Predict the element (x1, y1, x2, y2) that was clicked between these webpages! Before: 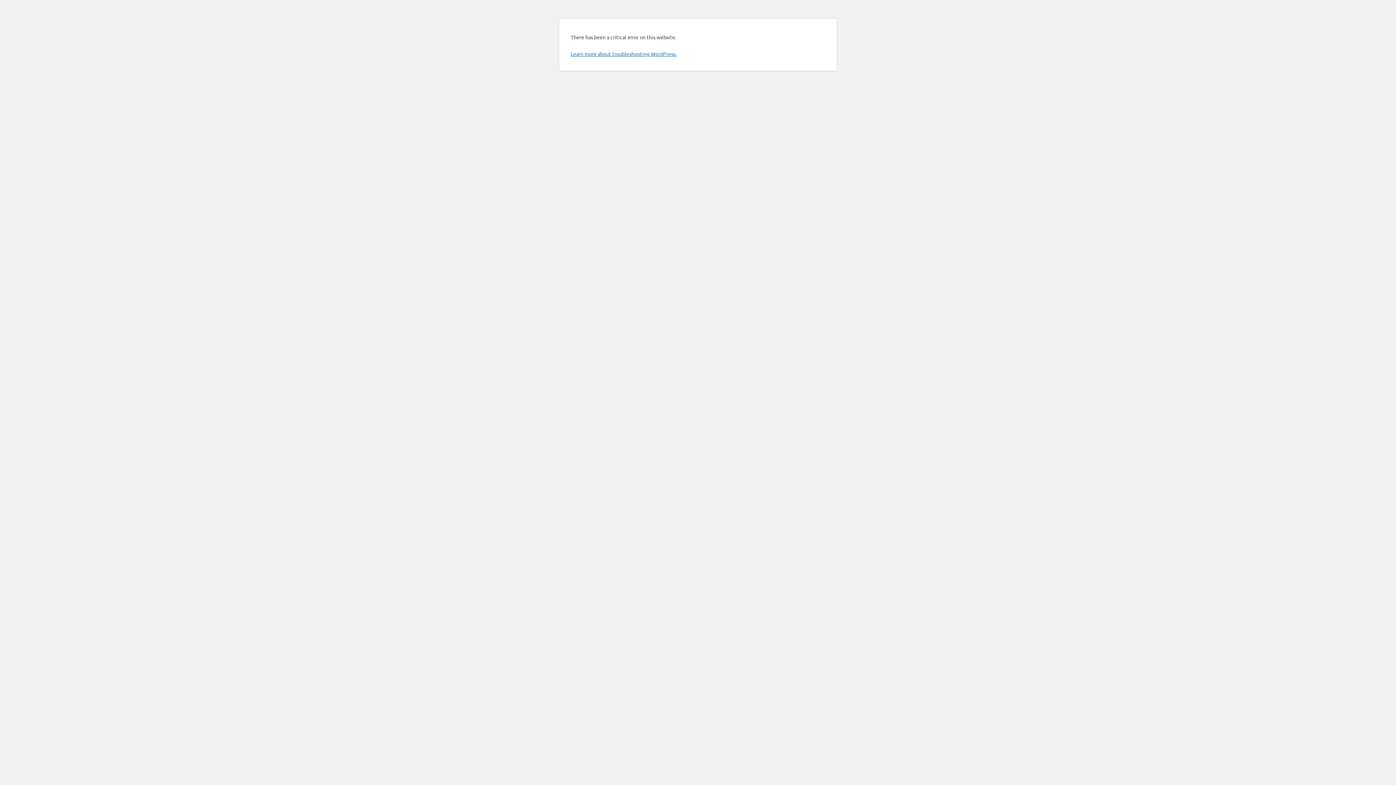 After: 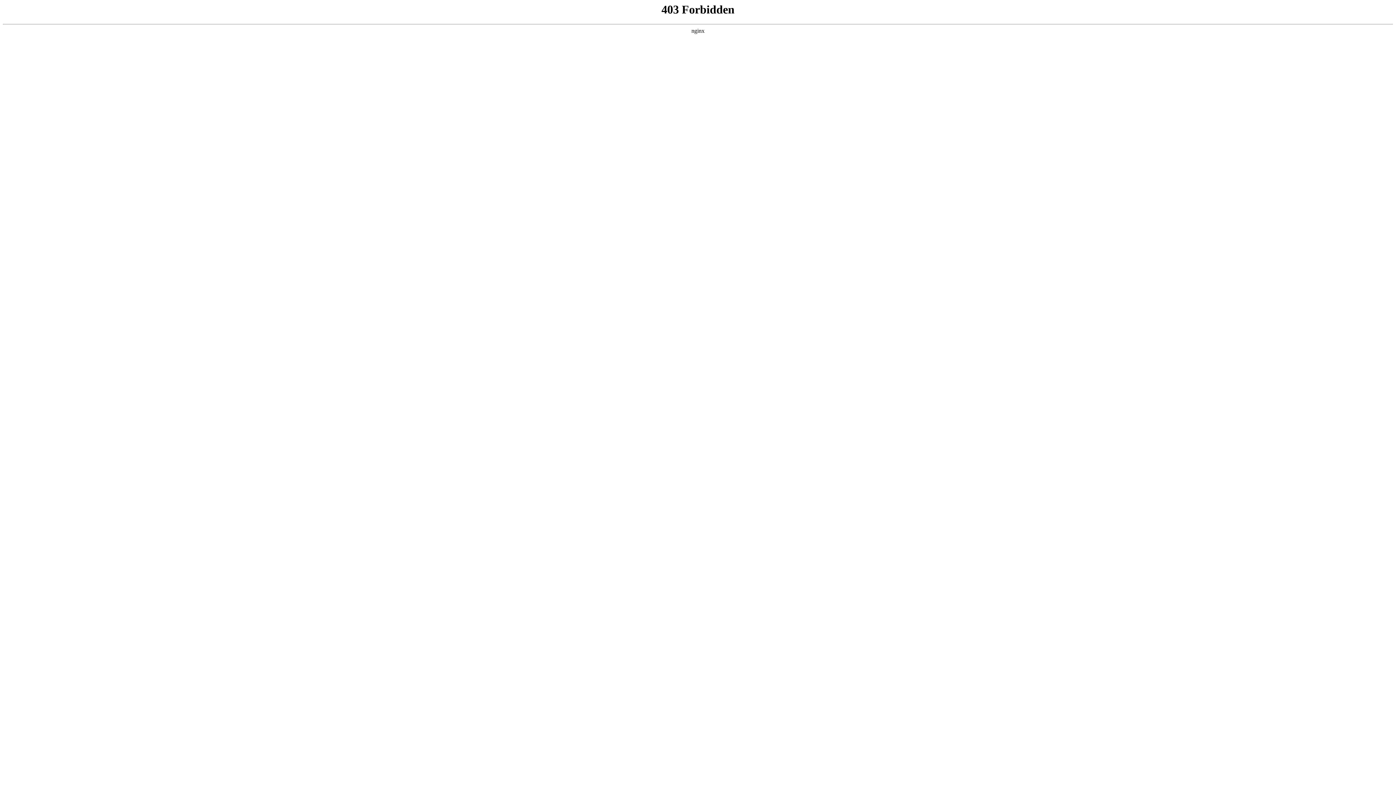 Action: label: Learn more about troubleshooting WordPress. bbox: (570, 50, 676, 57)